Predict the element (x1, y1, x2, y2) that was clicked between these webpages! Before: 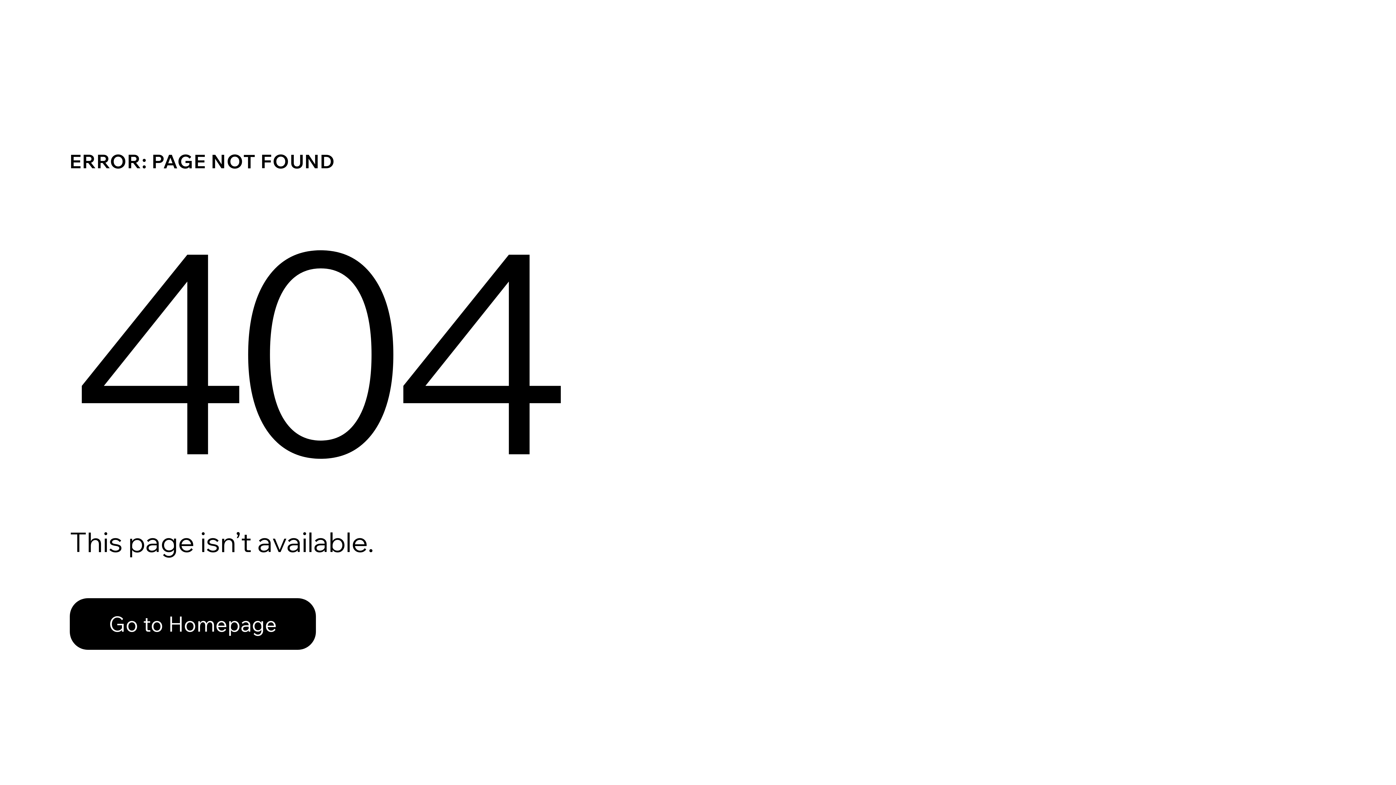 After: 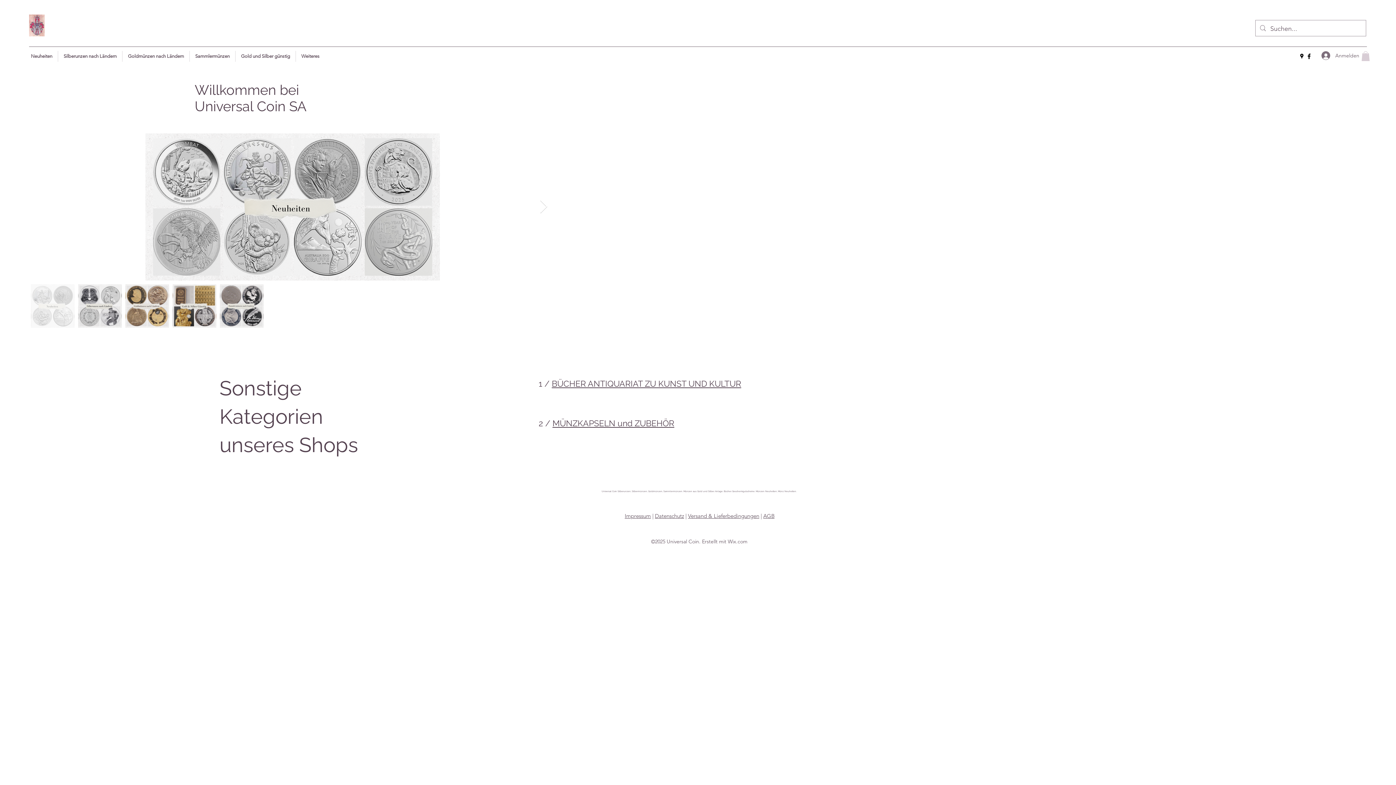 Action: label: Go to Homepage bbox: (69, 598, 316, 650)